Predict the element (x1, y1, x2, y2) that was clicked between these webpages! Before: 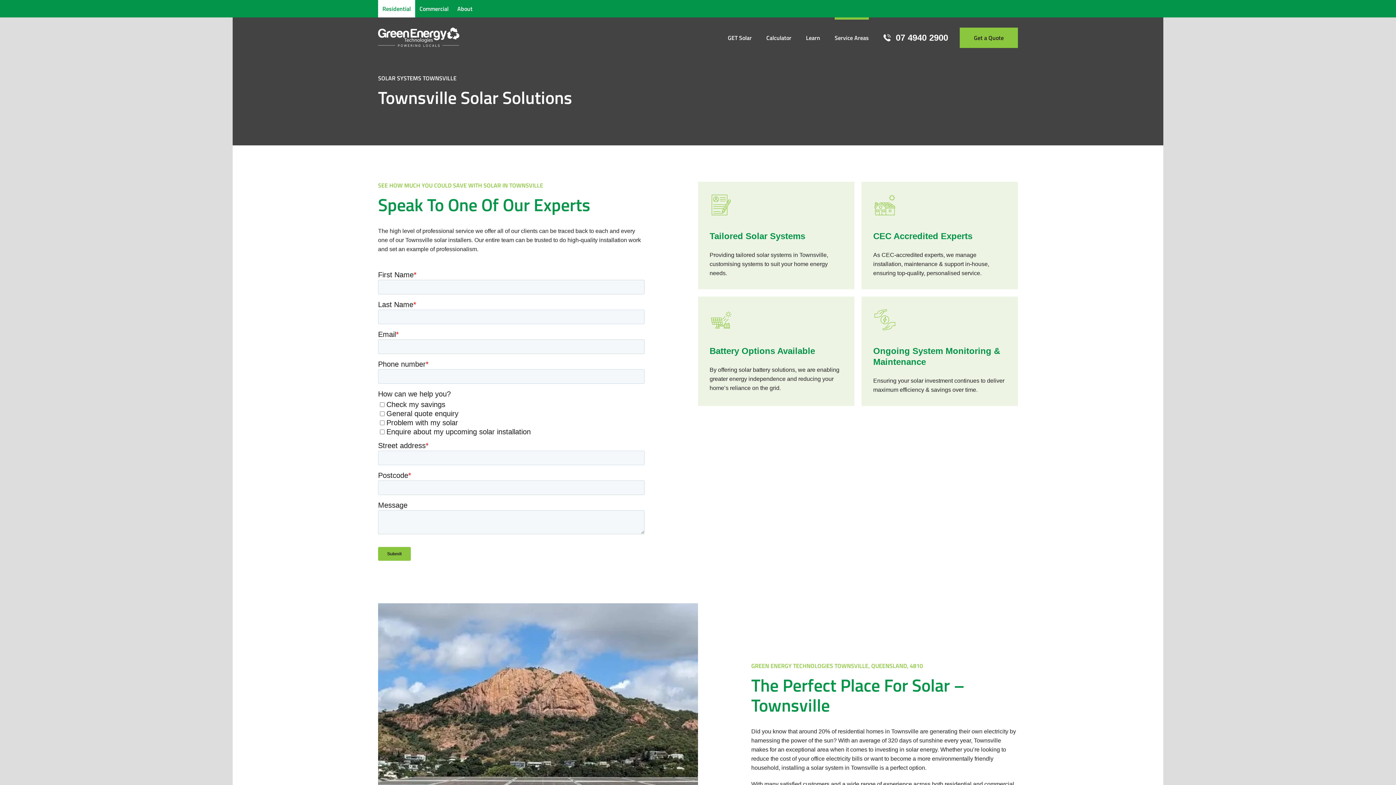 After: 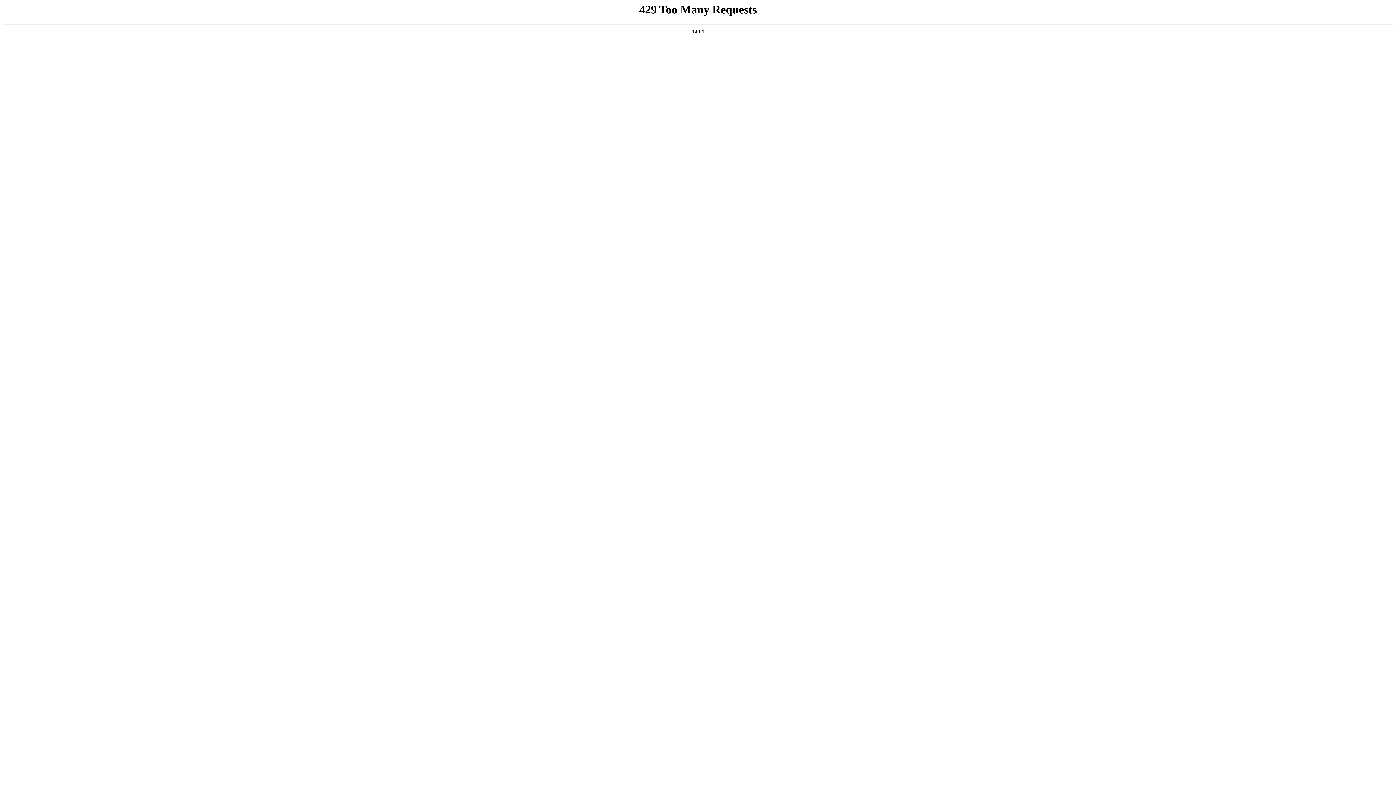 Action: bbox: (759, 21, 798, 53) label: Calculator